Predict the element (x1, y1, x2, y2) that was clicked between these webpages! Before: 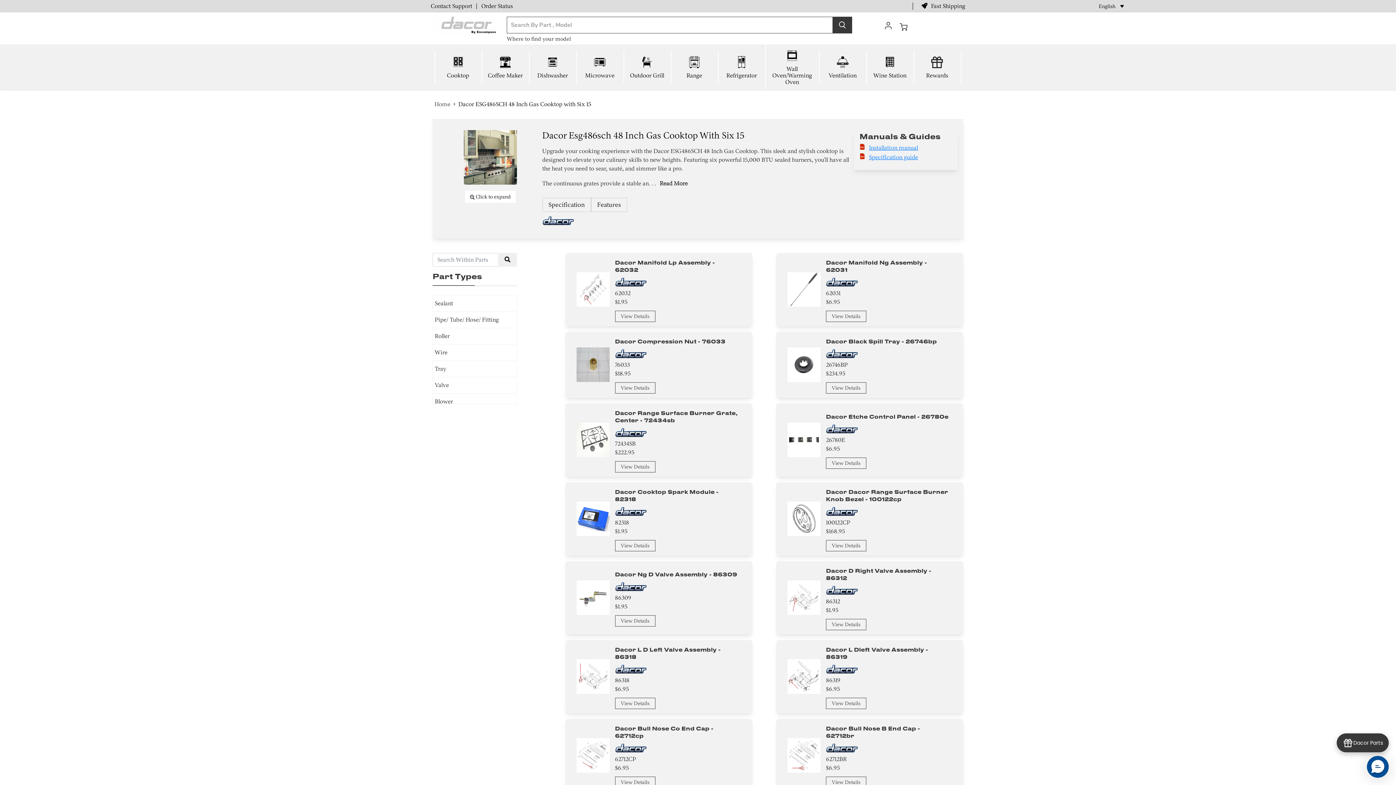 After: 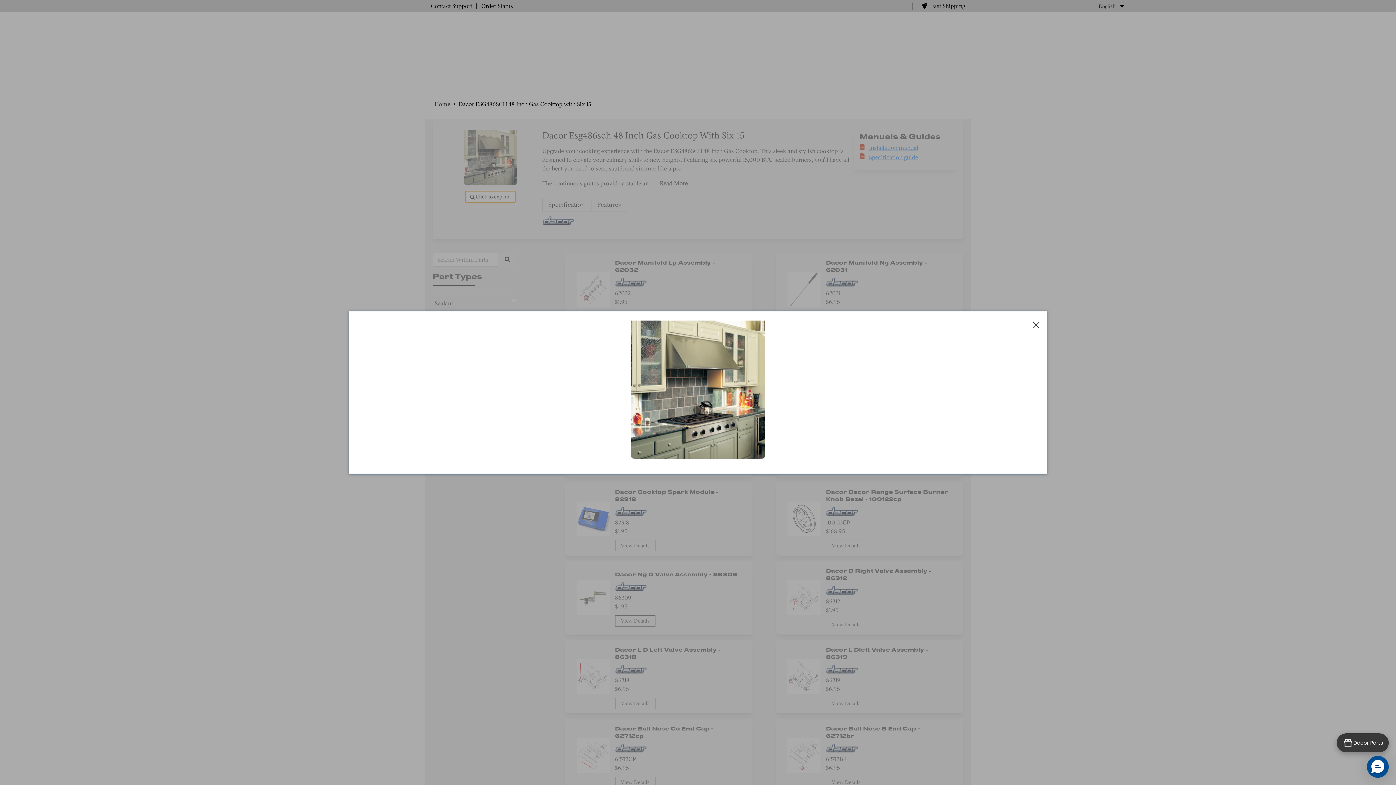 Action: label:  Click to expand bbox: (465, 190, 515, 202)